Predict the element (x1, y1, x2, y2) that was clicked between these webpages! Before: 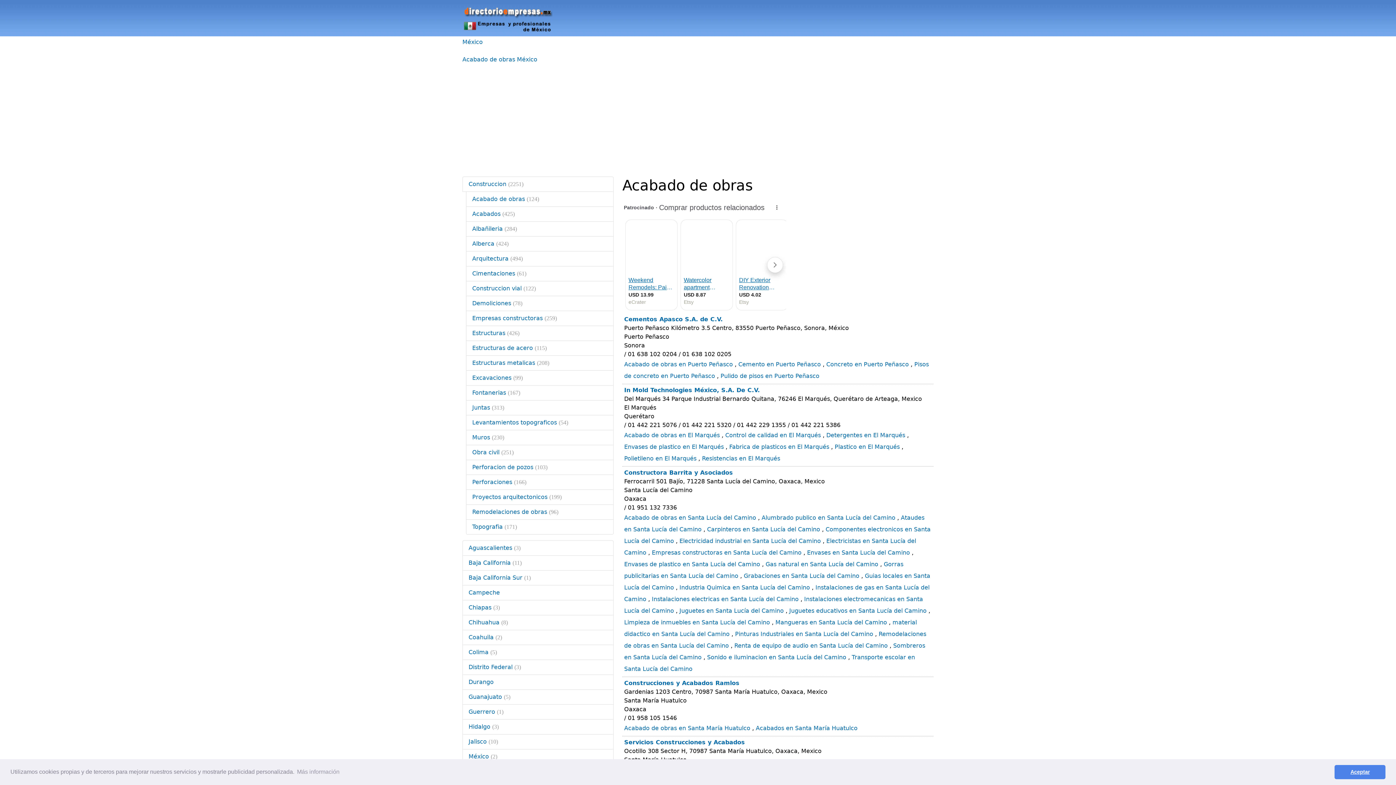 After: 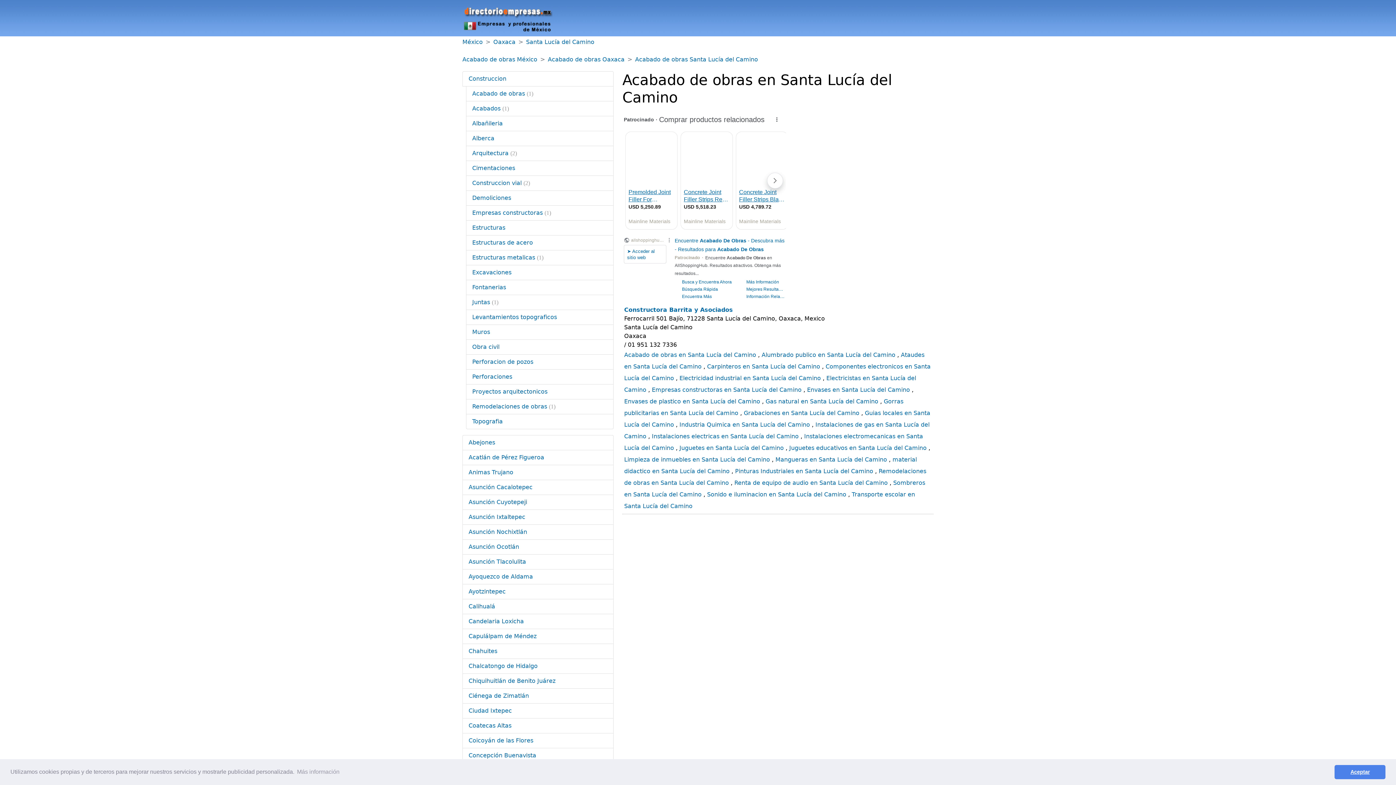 Action: bbox: (624, 514, 756, 521) label: Acabado de obras en Santa Lucía del Camino